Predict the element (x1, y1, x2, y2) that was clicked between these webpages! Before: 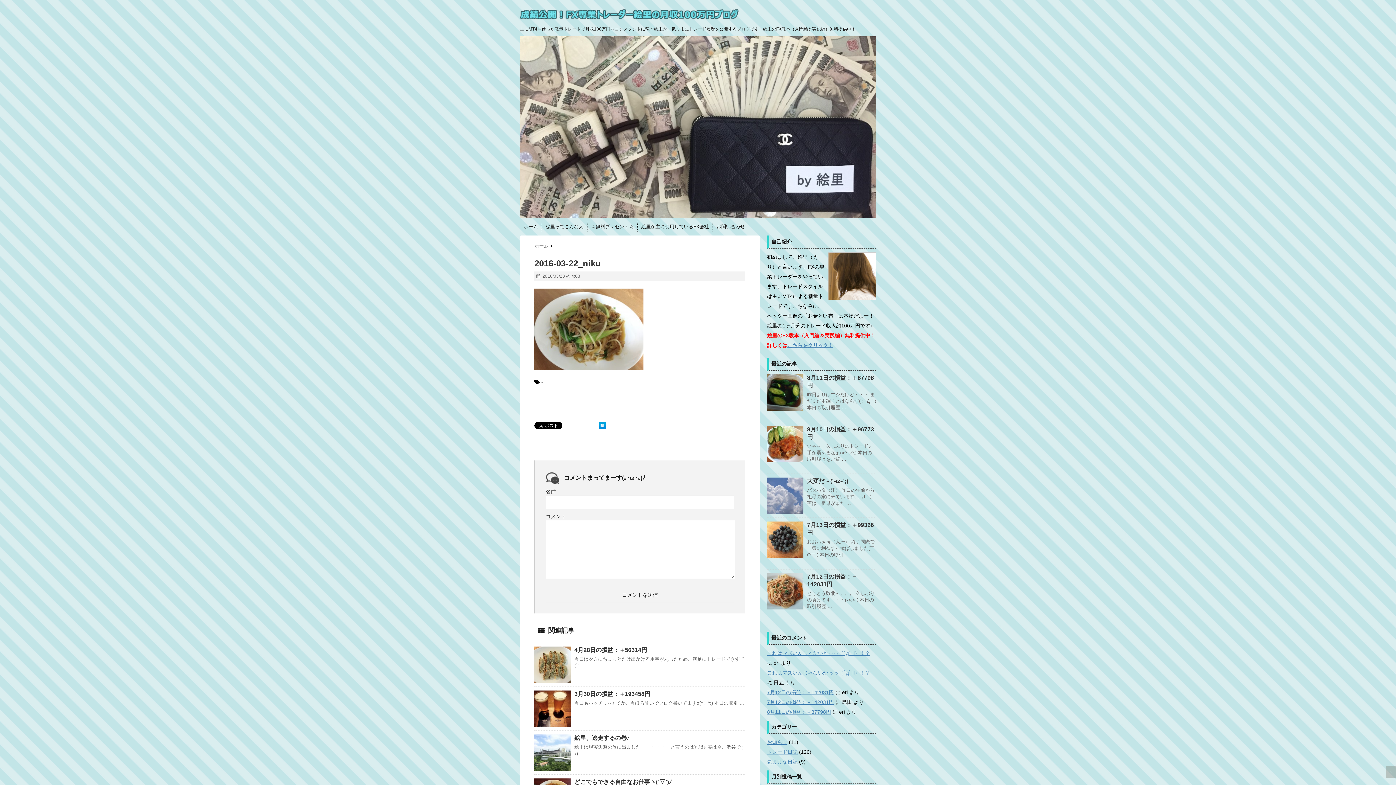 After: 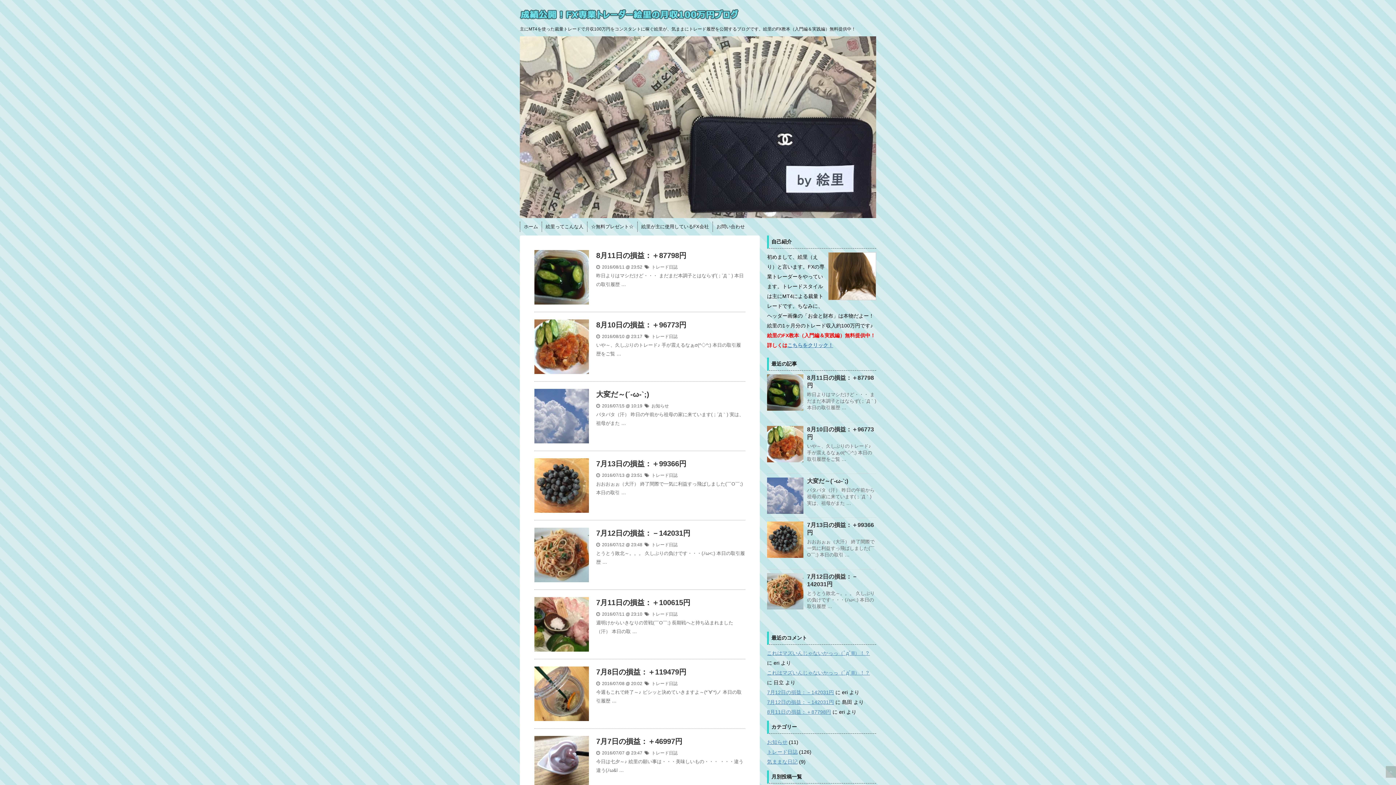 Action: bbox: (524, 223, 538, 230) label: ホーム